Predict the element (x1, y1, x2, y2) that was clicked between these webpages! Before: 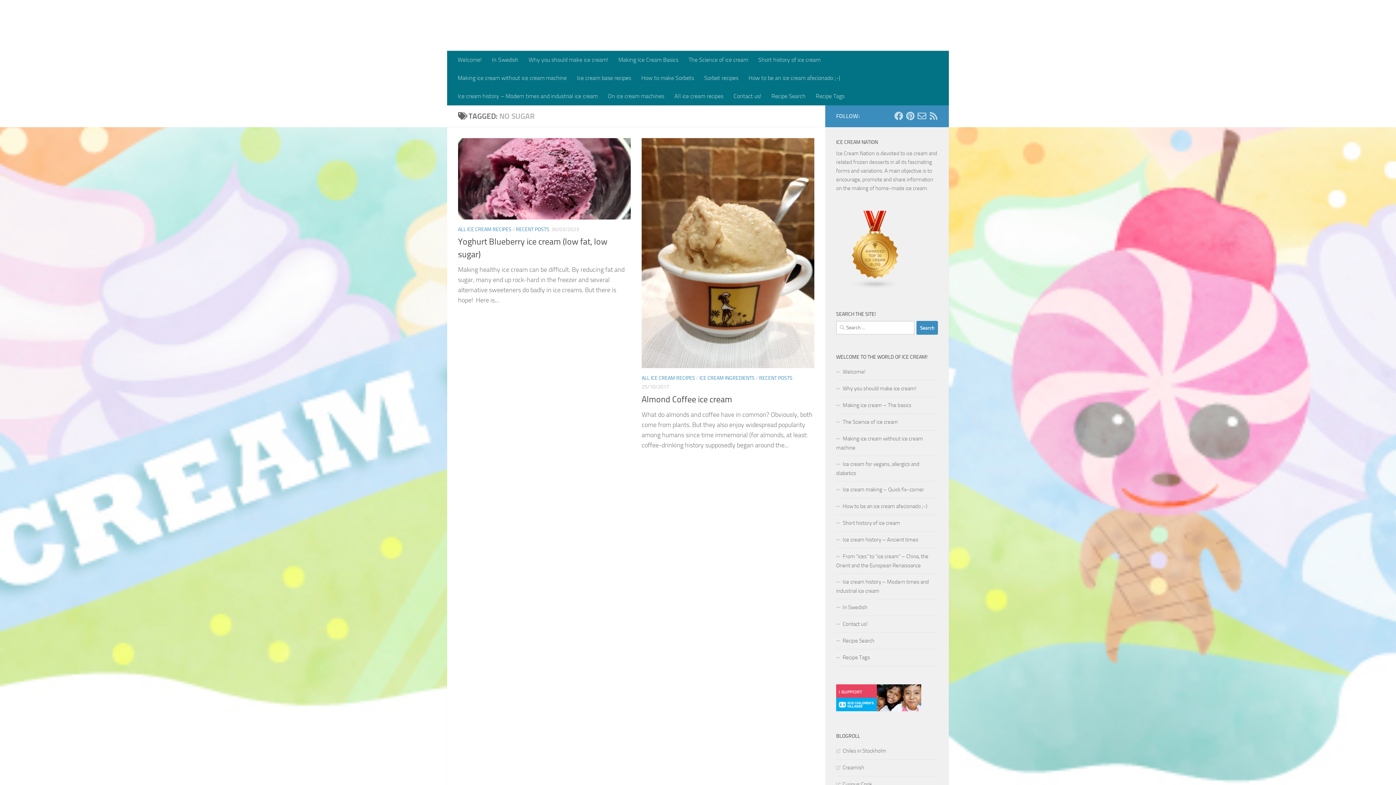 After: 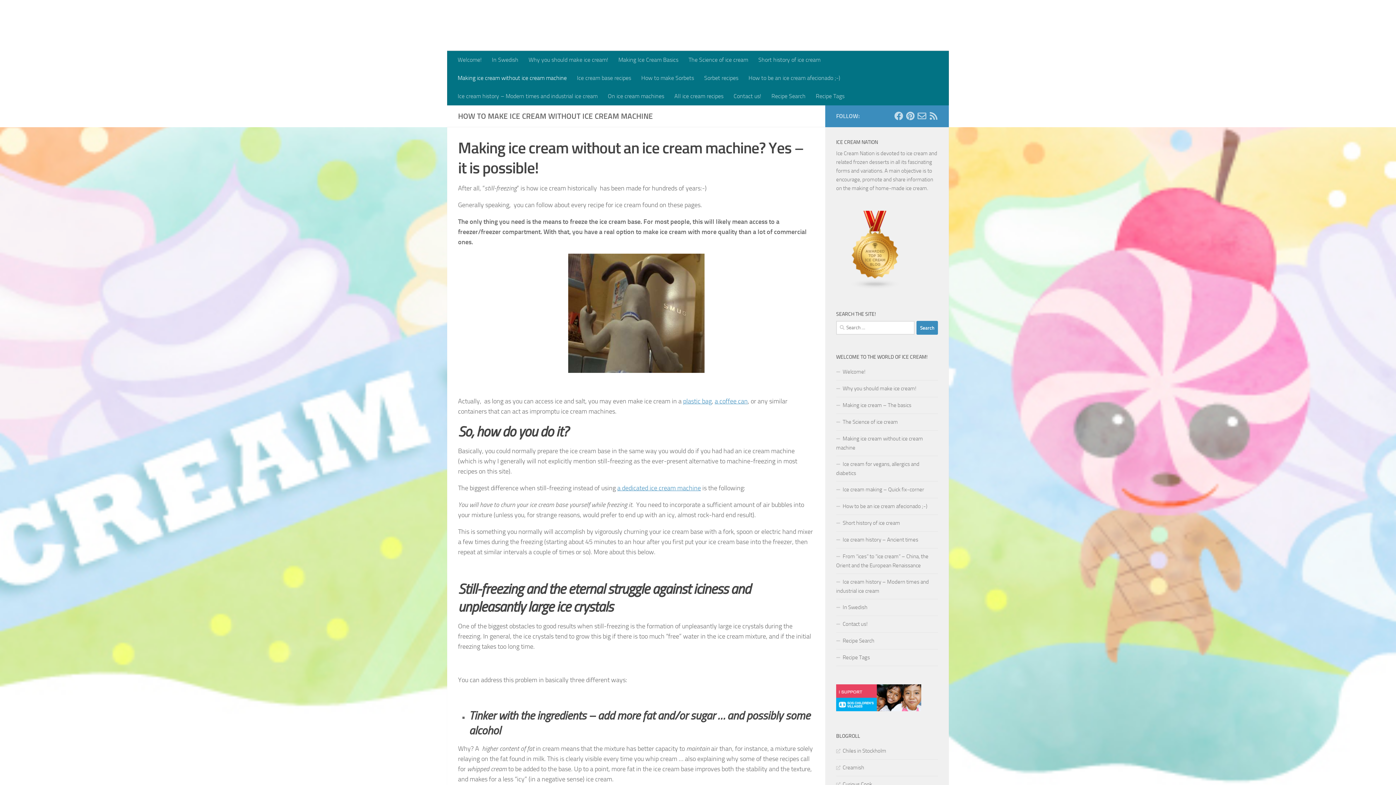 Action: bbox: (452, 69, 572, 87) label: Making ice cream without ice cream machine